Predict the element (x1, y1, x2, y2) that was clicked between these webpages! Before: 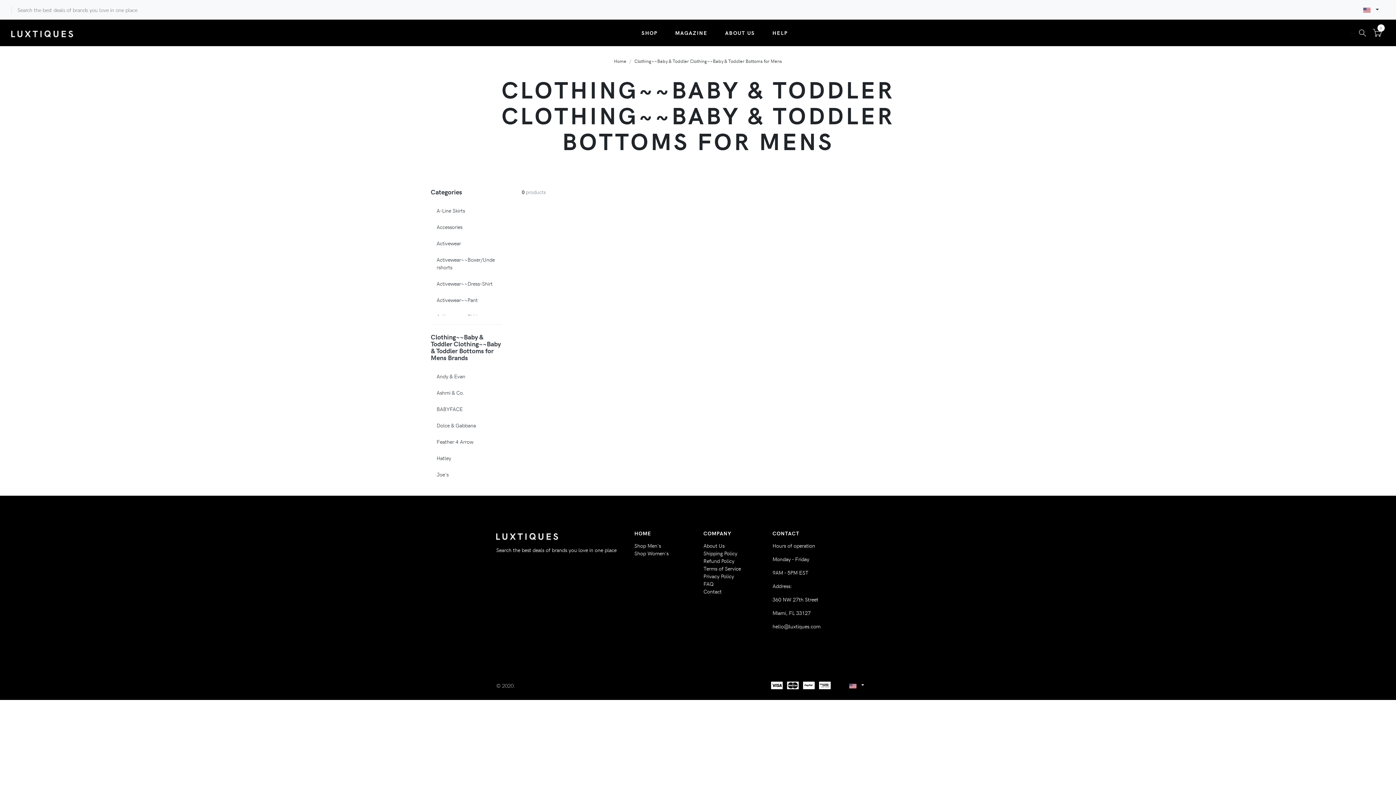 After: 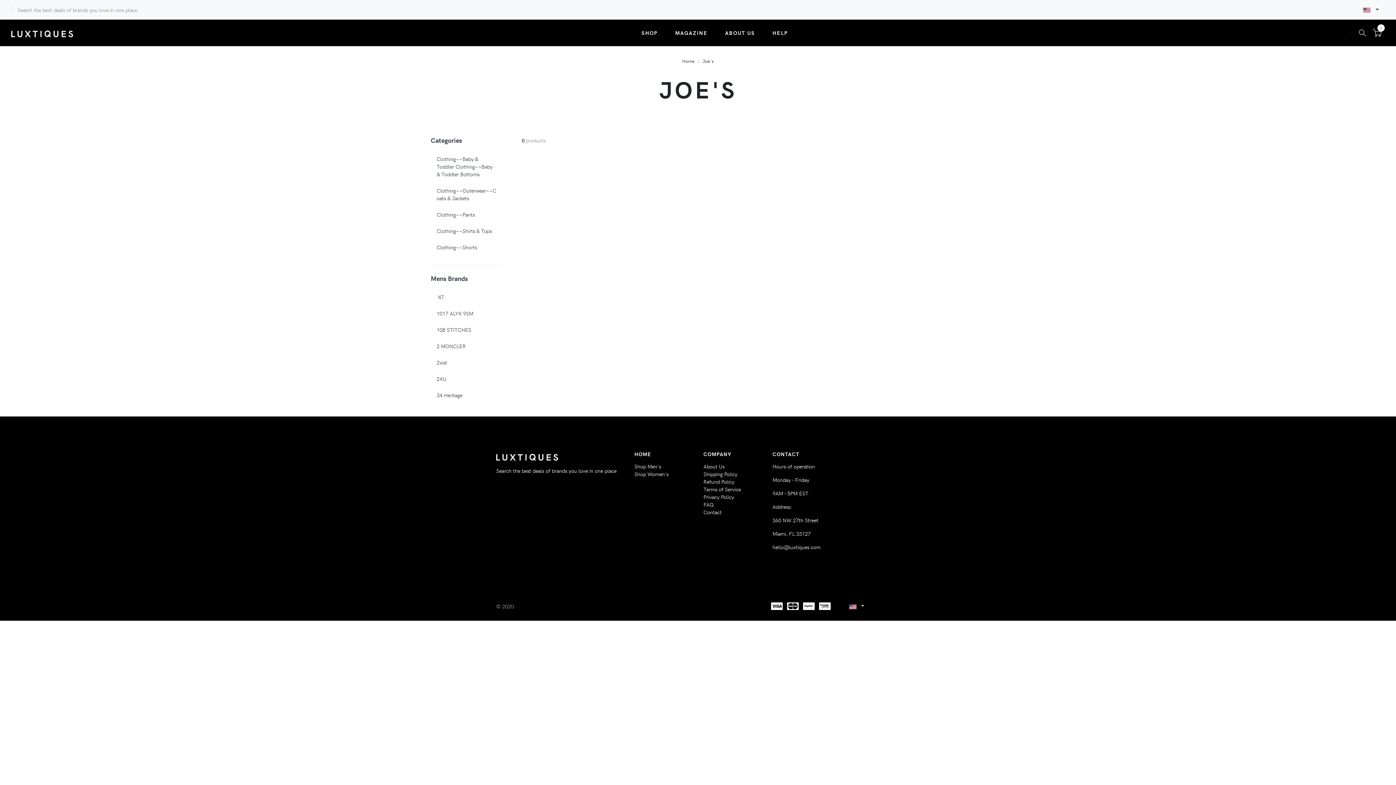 Action: label: Joe's bbox: (430, 468, 502, 481)